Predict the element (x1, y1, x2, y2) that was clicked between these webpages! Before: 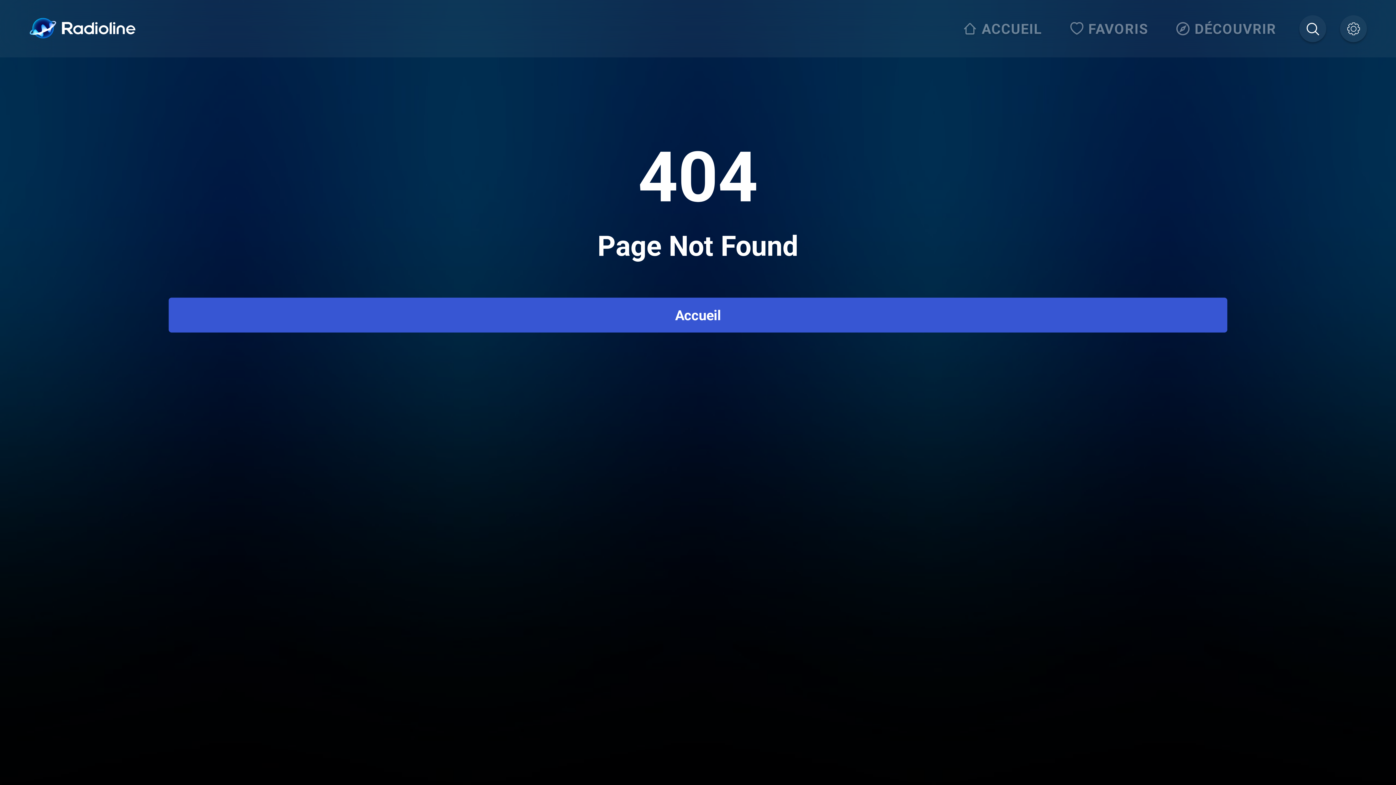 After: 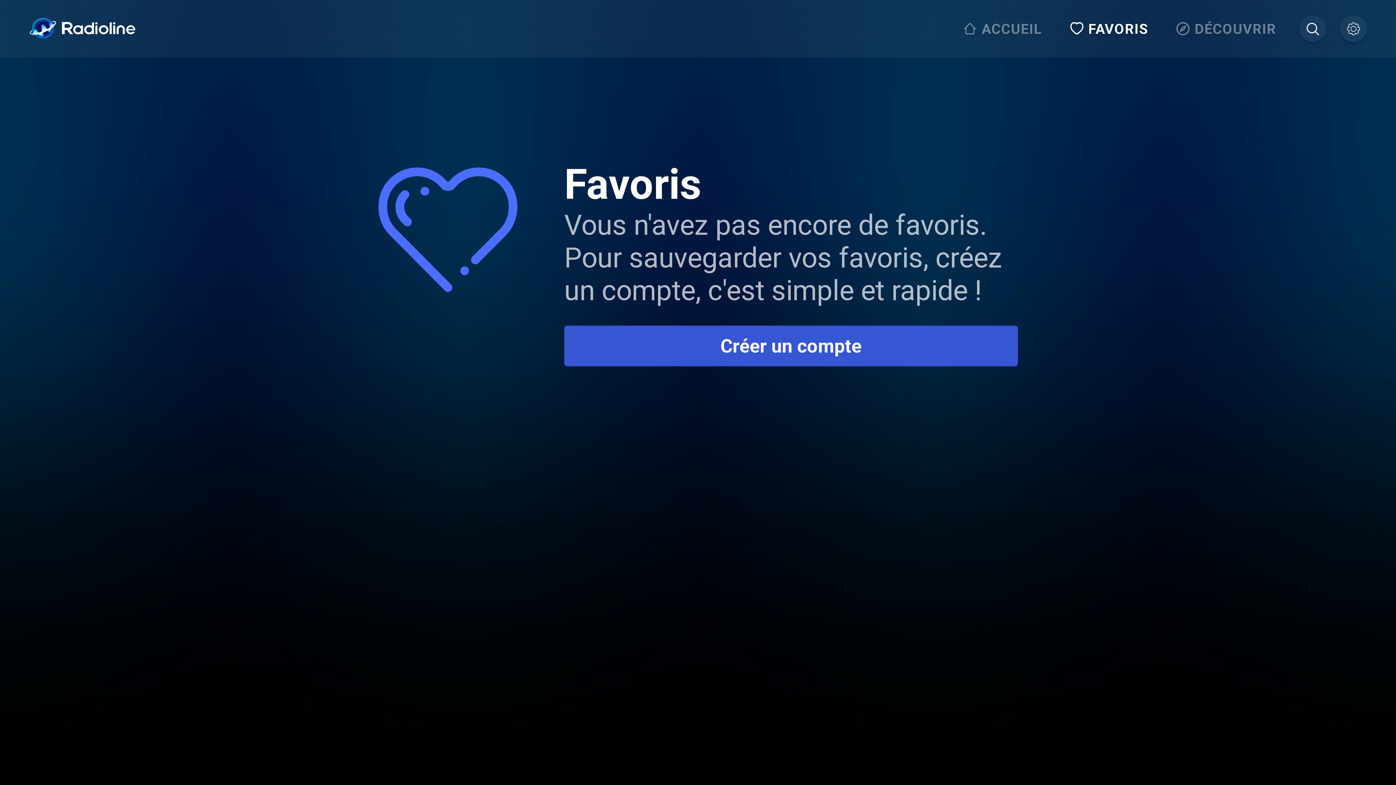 Action: label: FAVORIS bbox: (1065, 15, 1157, 42)